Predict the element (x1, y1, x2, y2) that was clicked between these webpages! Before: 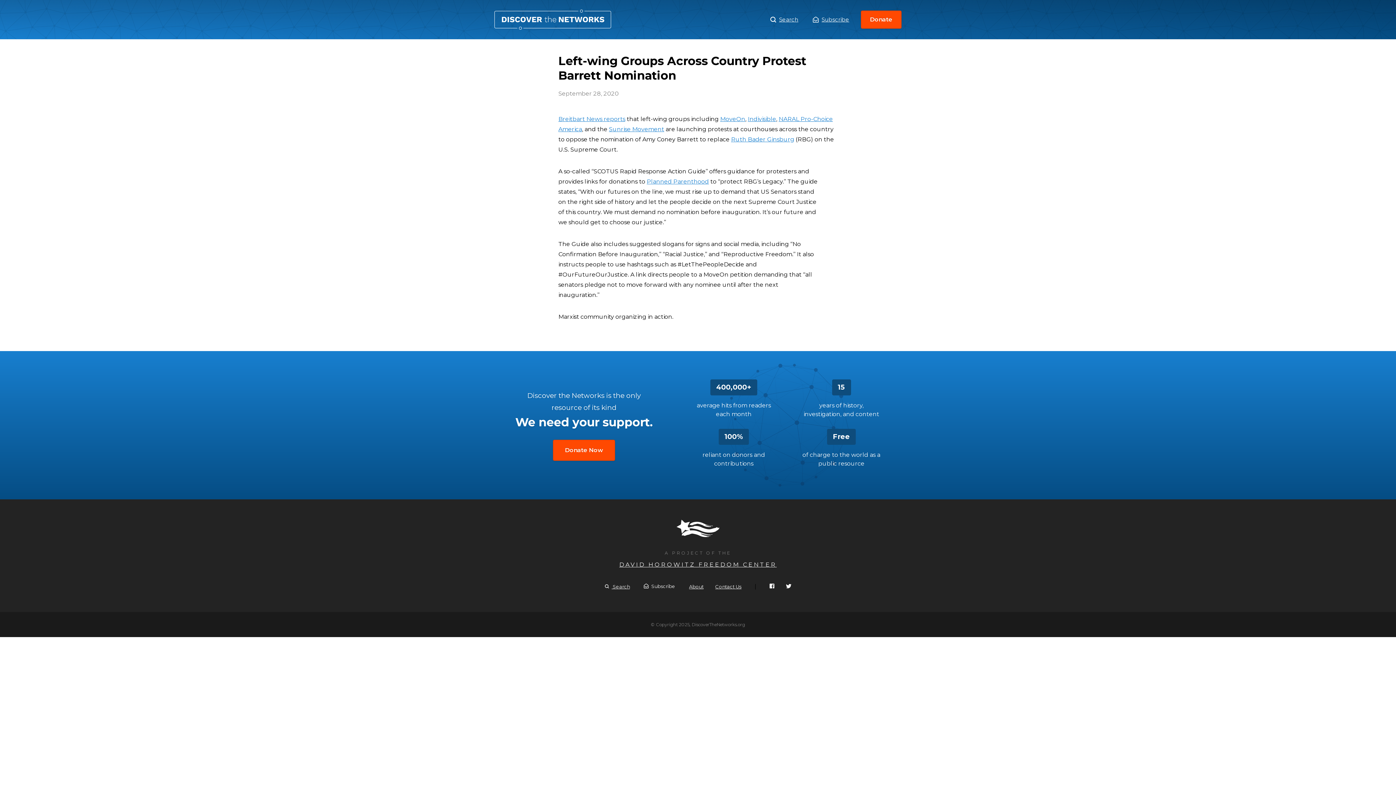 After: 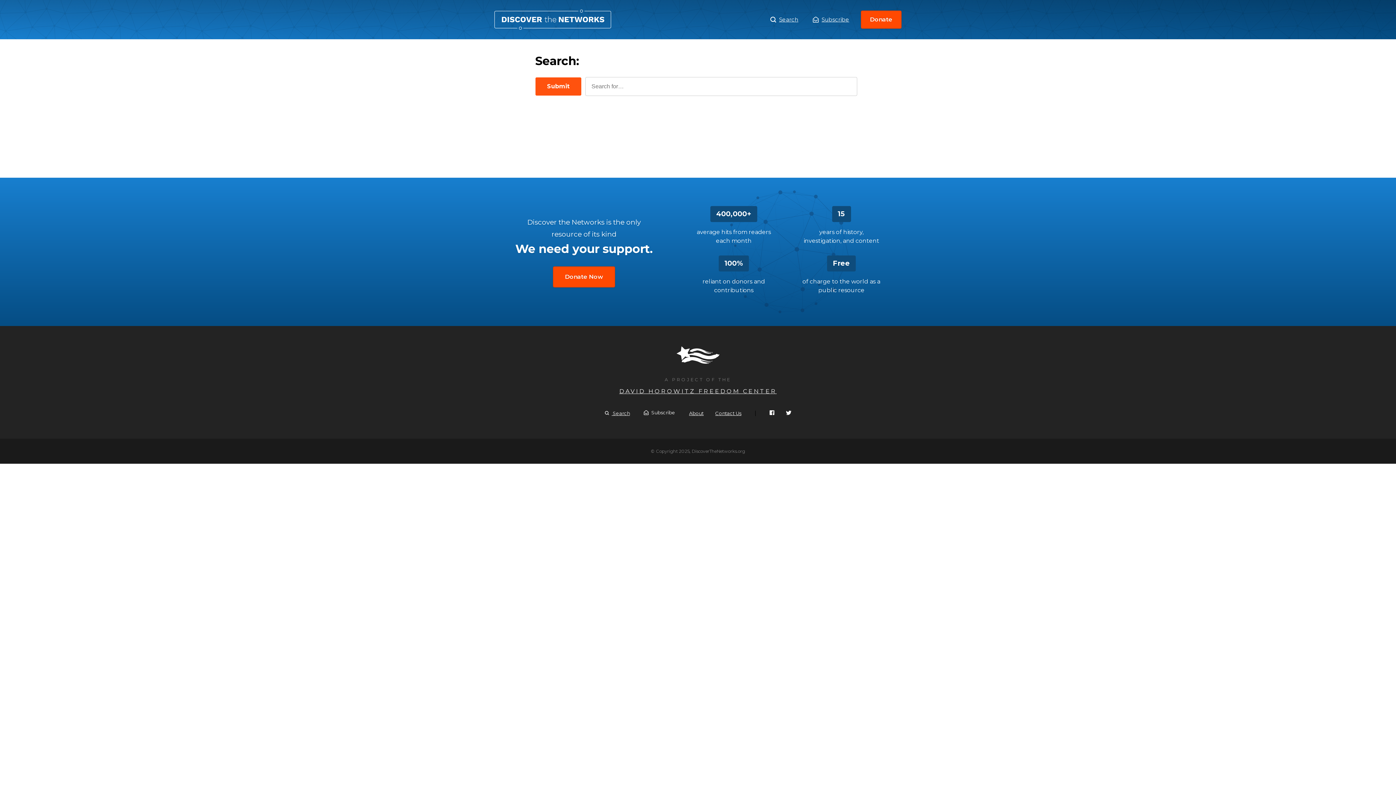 Action: bbox: (604, 584, 630, 589) label:  Search